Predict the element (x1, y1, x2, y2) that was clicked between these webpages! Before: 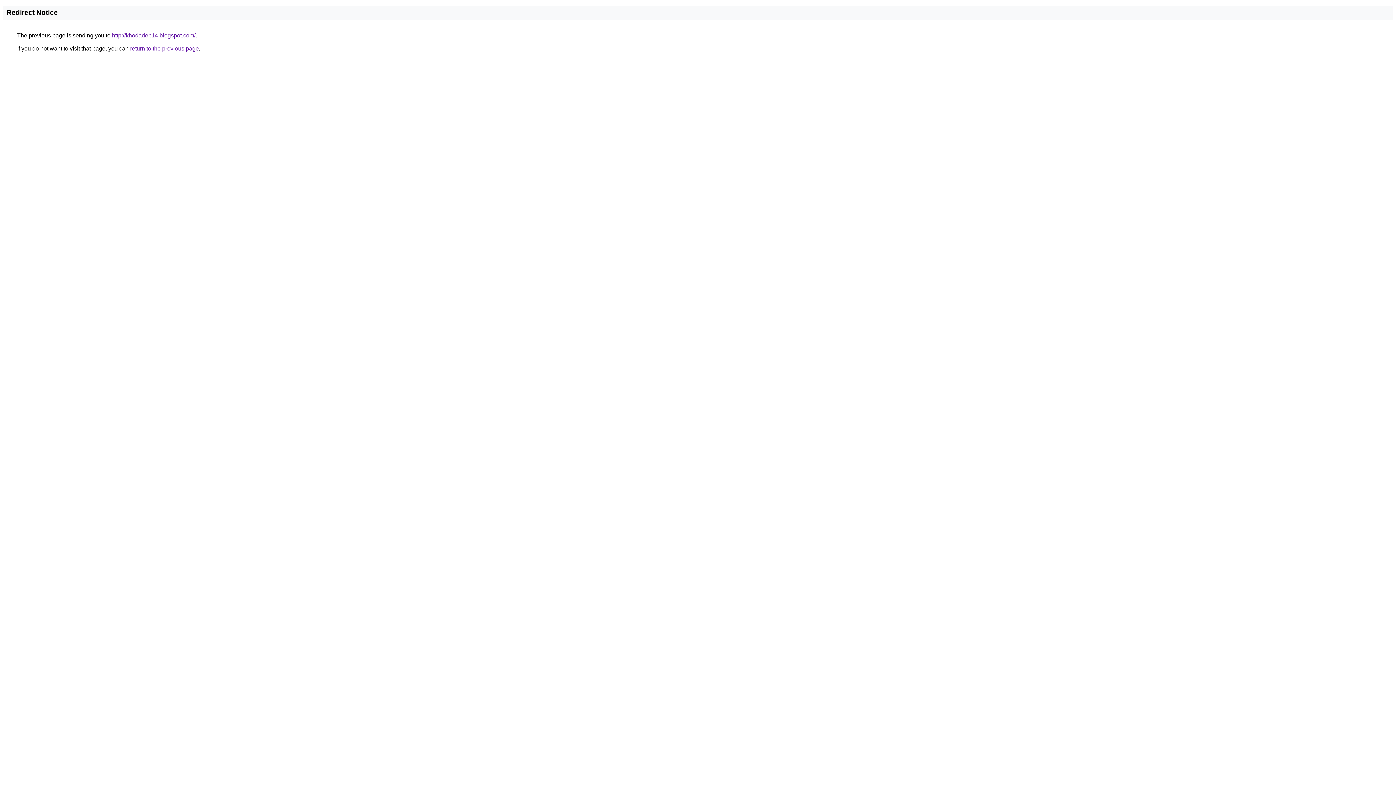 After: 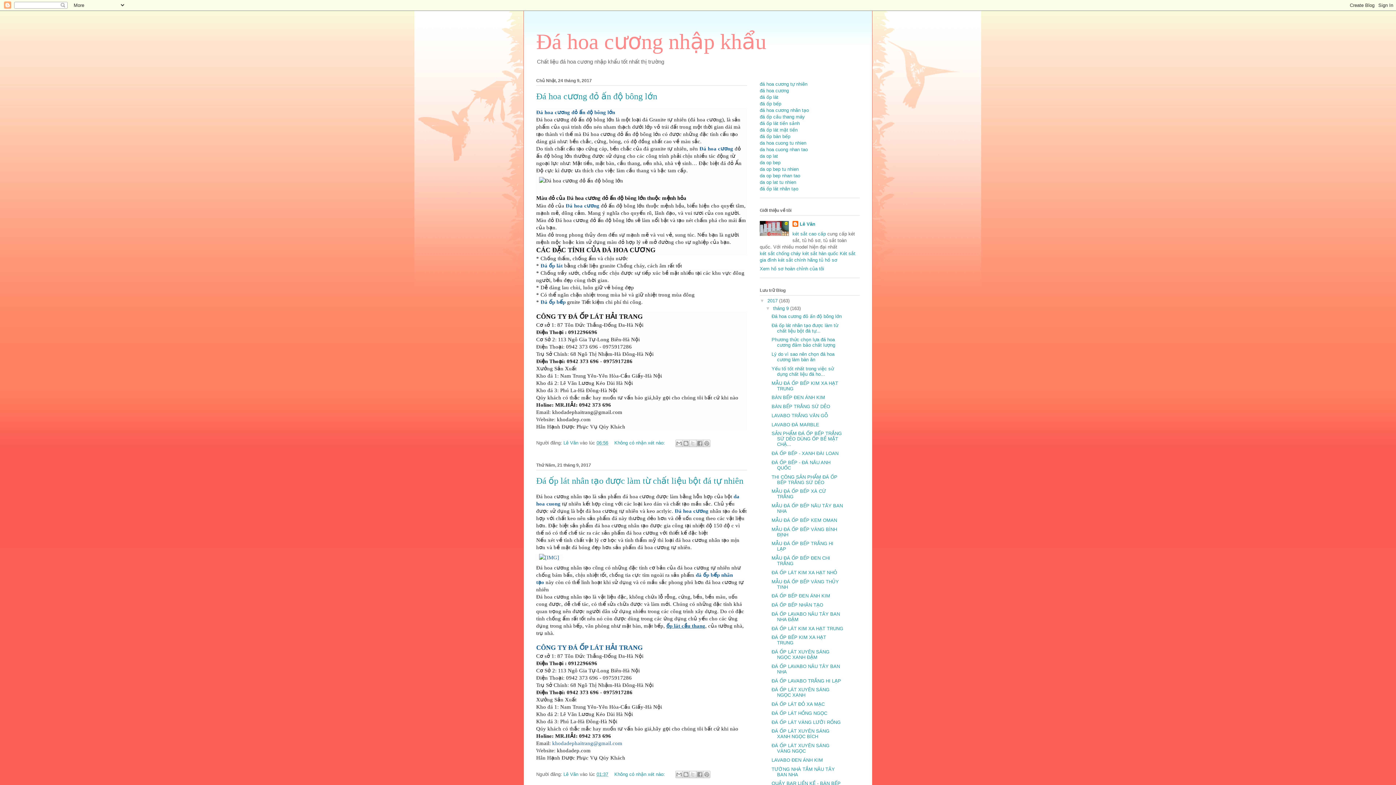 Action: label: http://khodadep14.blogspot.com/ bbox: (112, 32, 195, 38)